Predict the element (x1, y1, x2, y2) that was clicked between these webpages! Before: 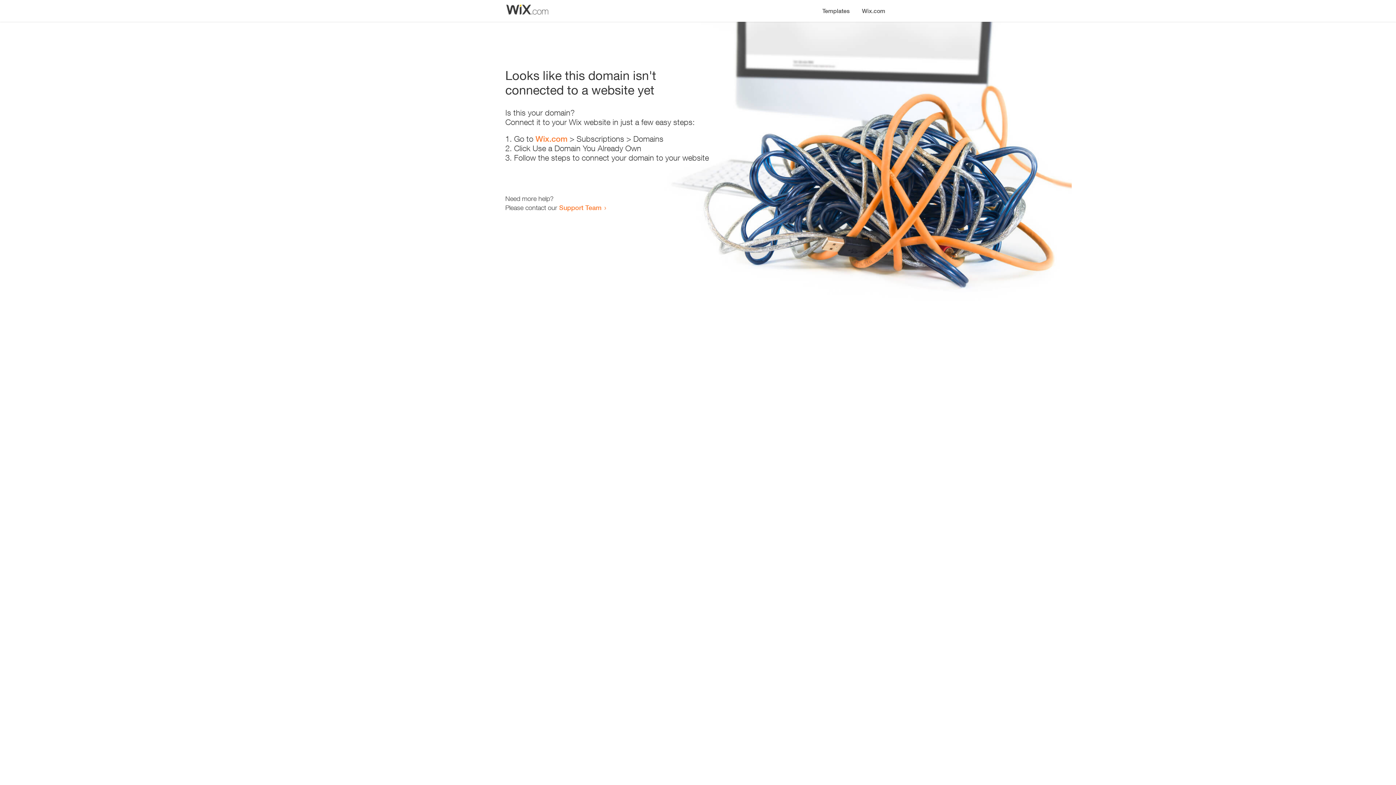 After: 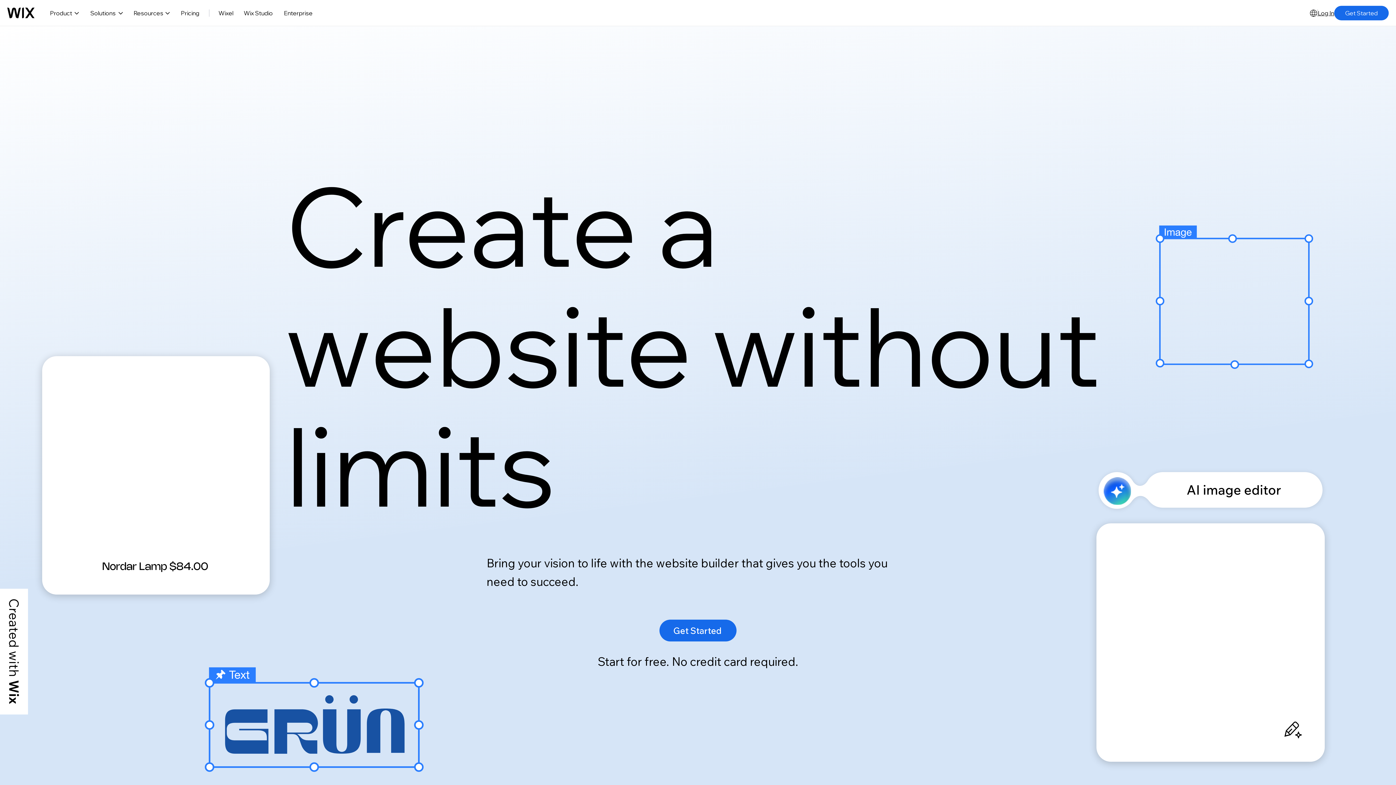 Action: label: Wix.com bbox: (856, 0, 890, 14)